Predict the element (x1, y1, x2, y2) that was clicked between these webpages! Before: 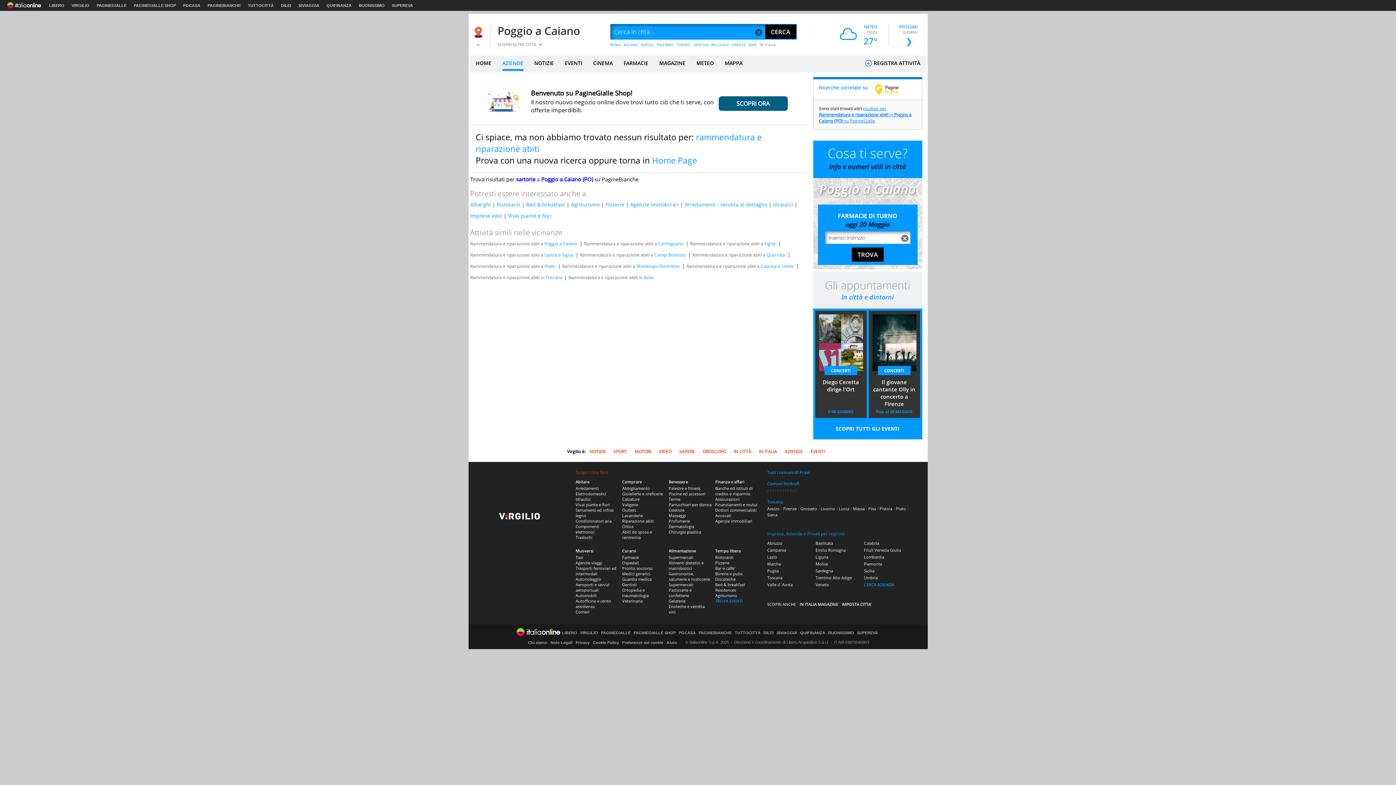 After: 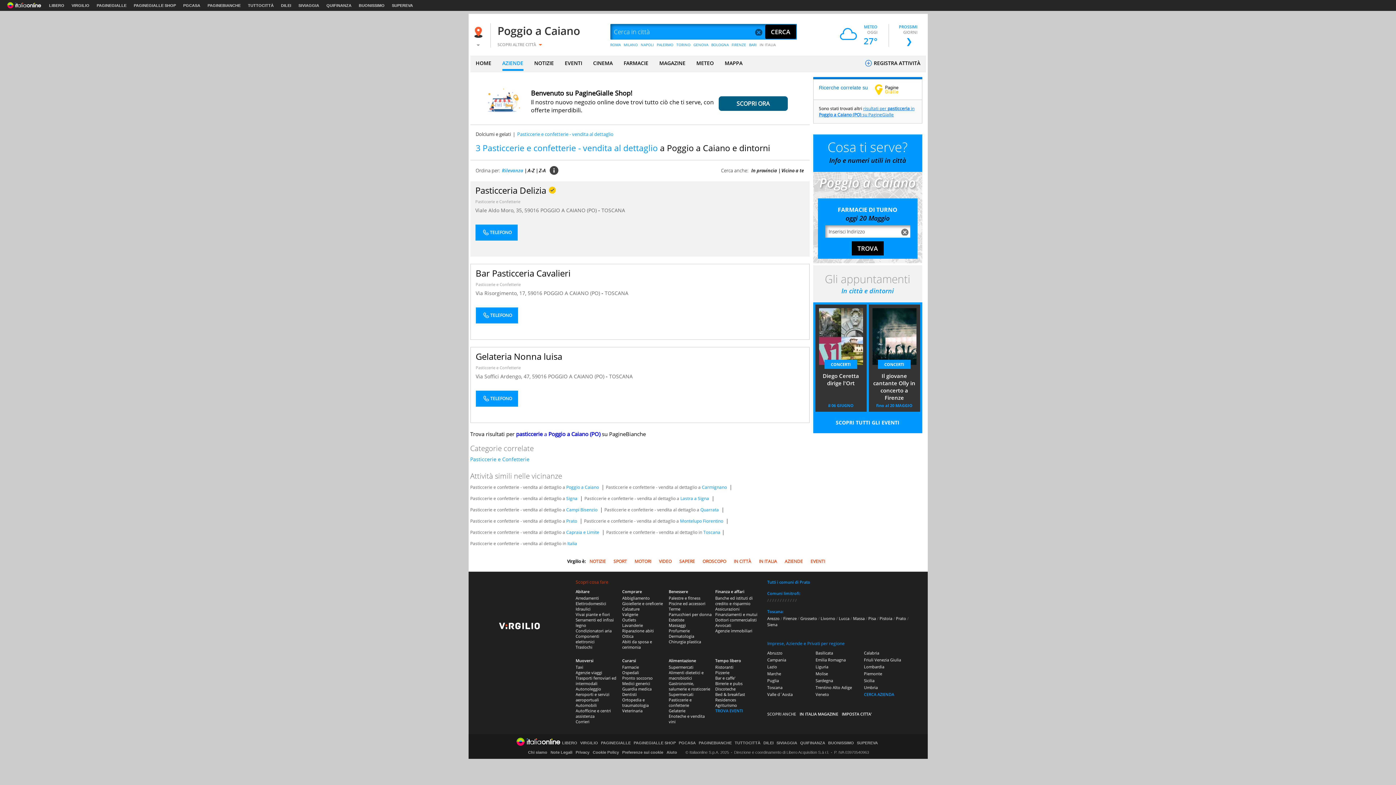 Action: bbox: (668, 587, 691, 598) label: Pasticcerie e confetterie